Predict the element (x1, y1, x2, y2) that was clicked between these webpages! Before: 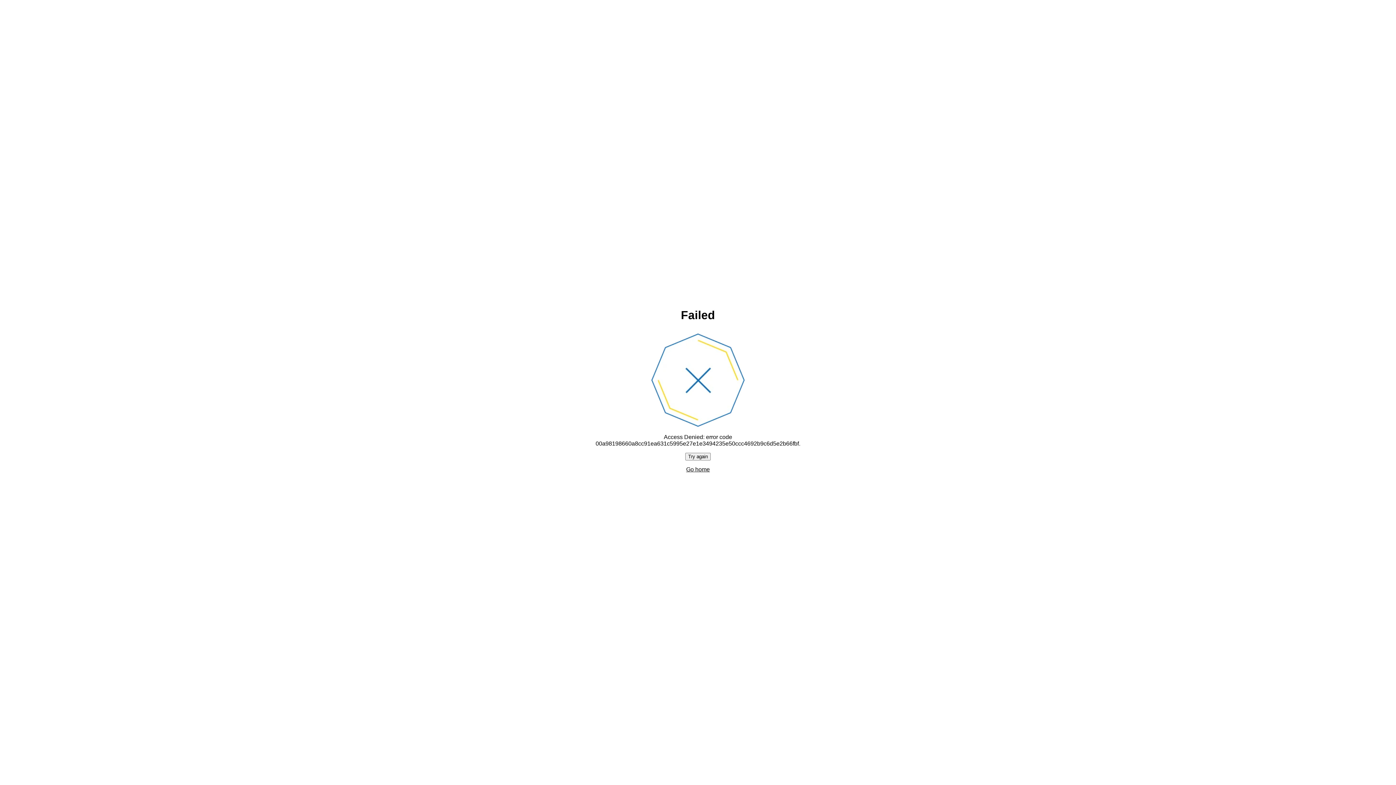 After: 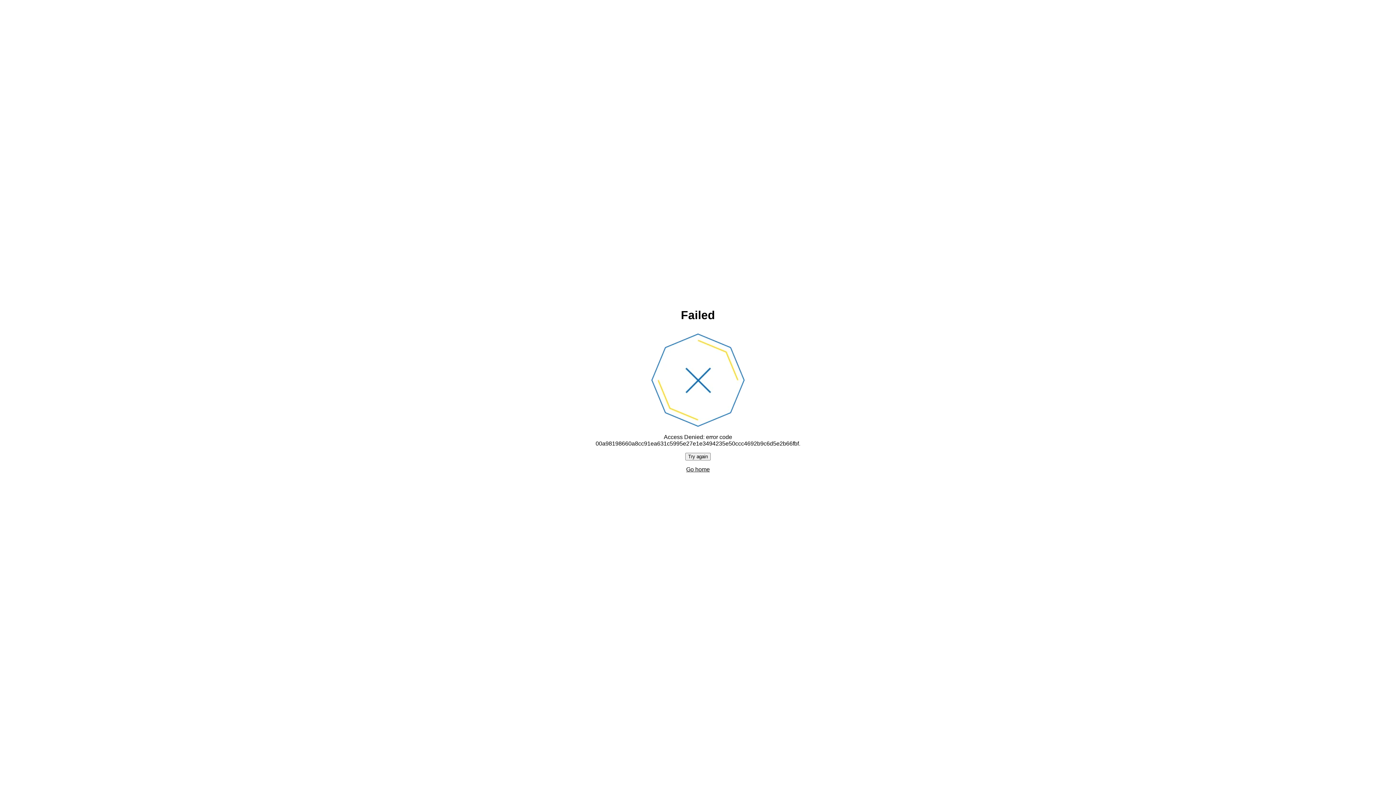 Action: label: Go home bbox: (686, 466, 710, 472)